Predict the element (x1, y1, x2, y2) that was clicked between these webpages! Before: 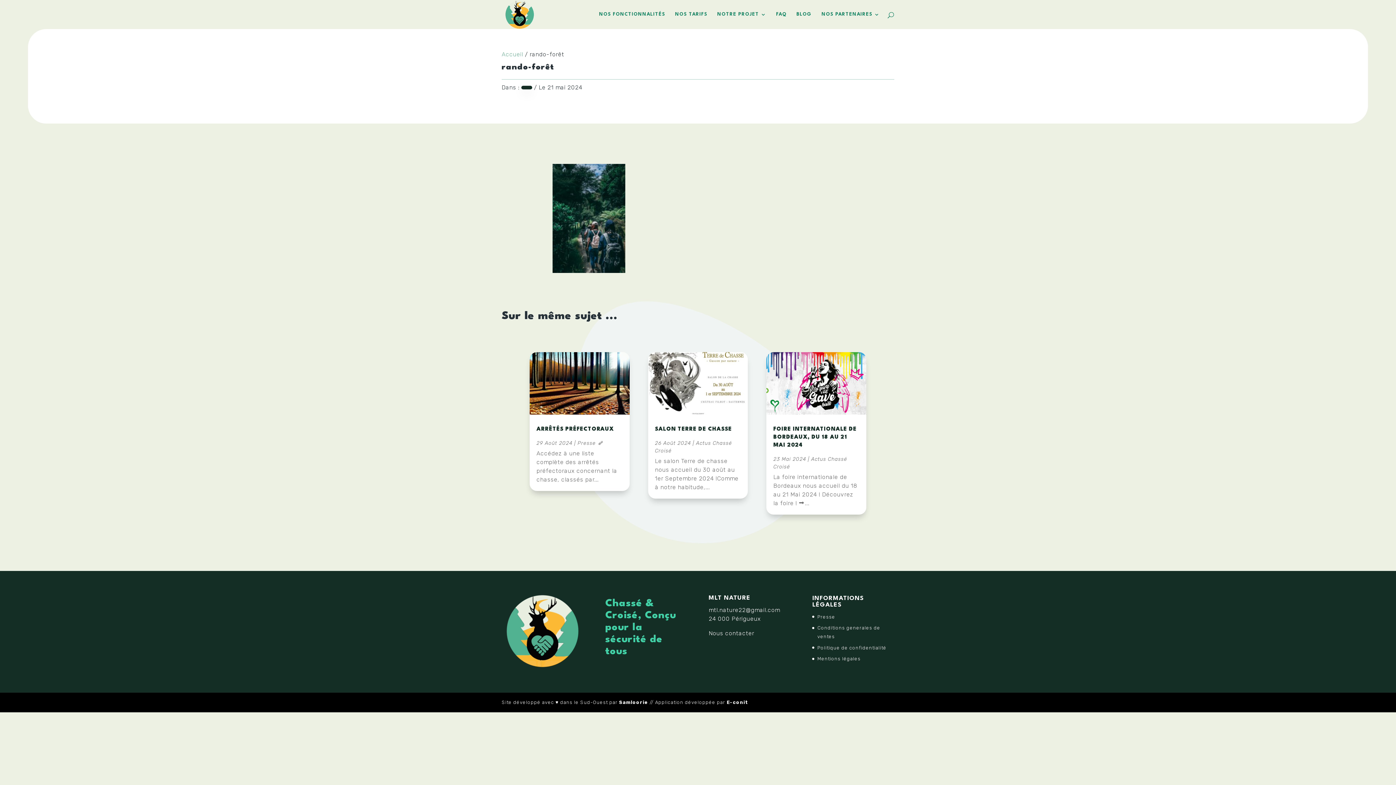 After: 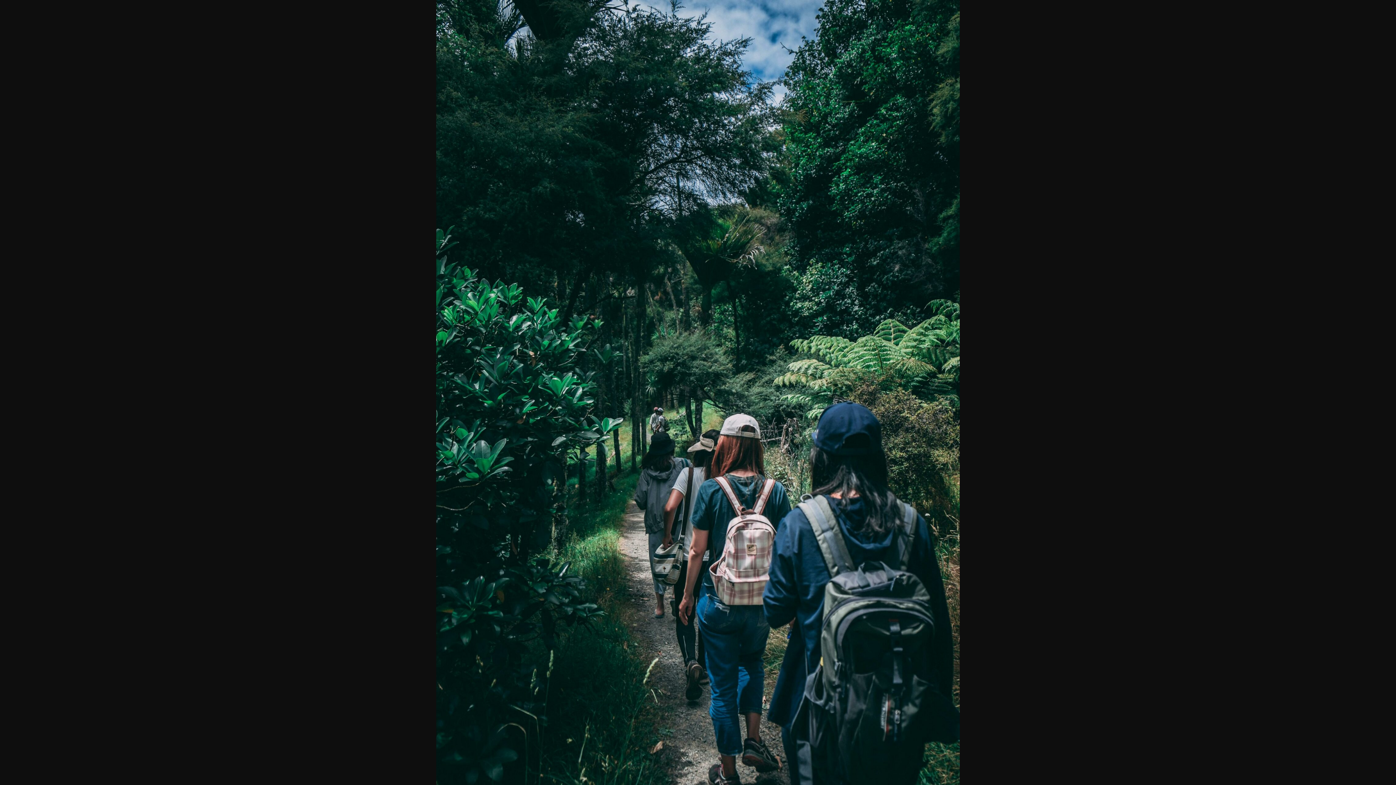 Action: bbox: (552, 267, 625, 274)